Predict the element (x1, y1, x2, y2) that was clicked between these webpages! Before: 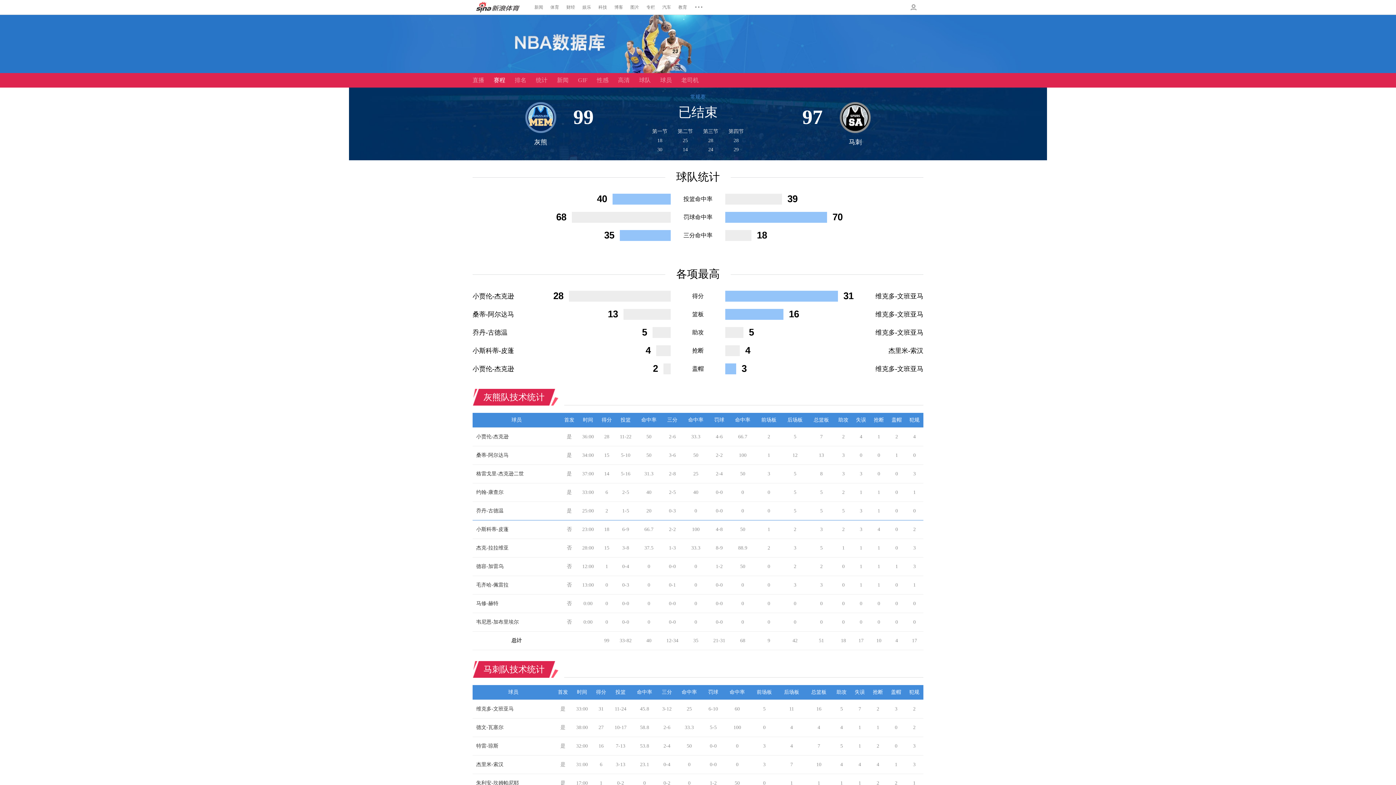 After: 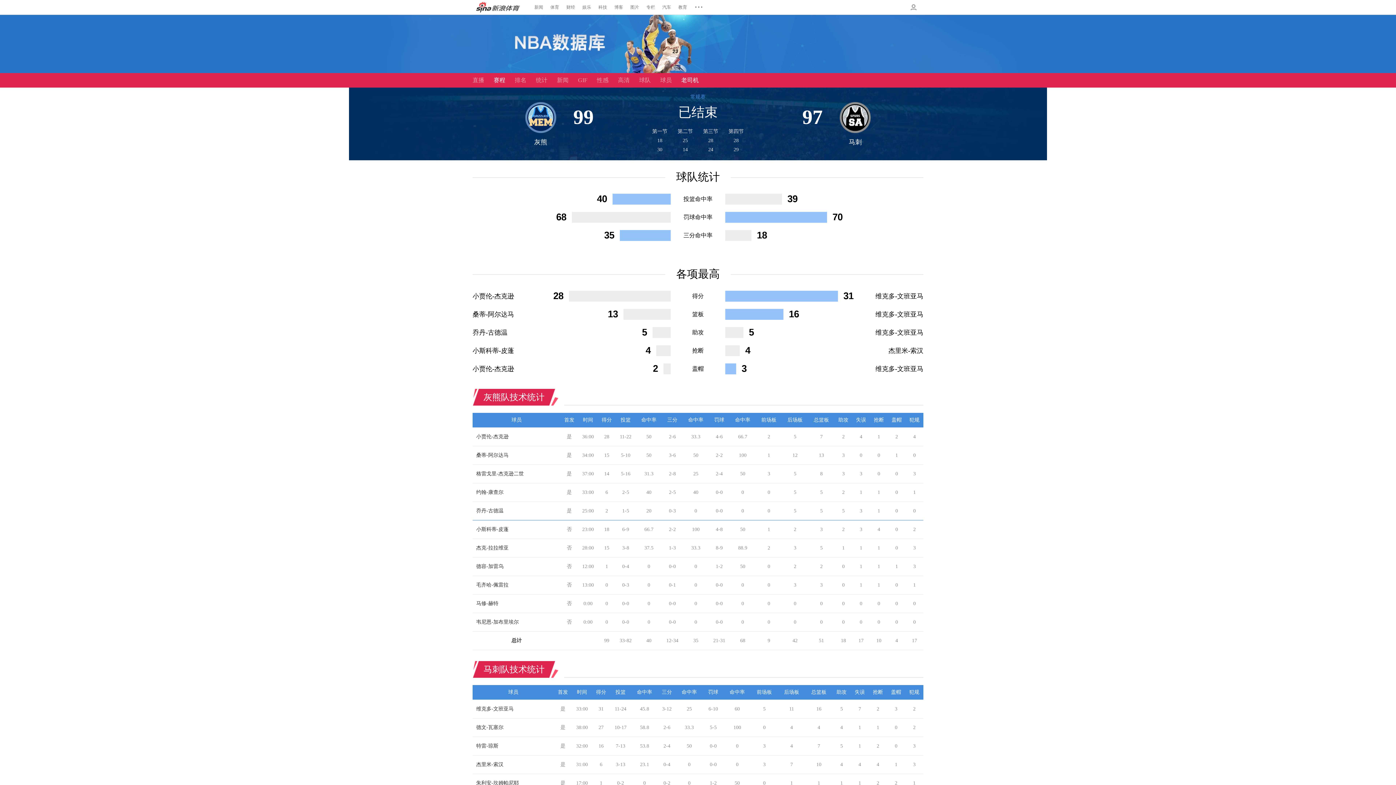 Action: bbox: (681, 73, 698, 87) label: 老司机